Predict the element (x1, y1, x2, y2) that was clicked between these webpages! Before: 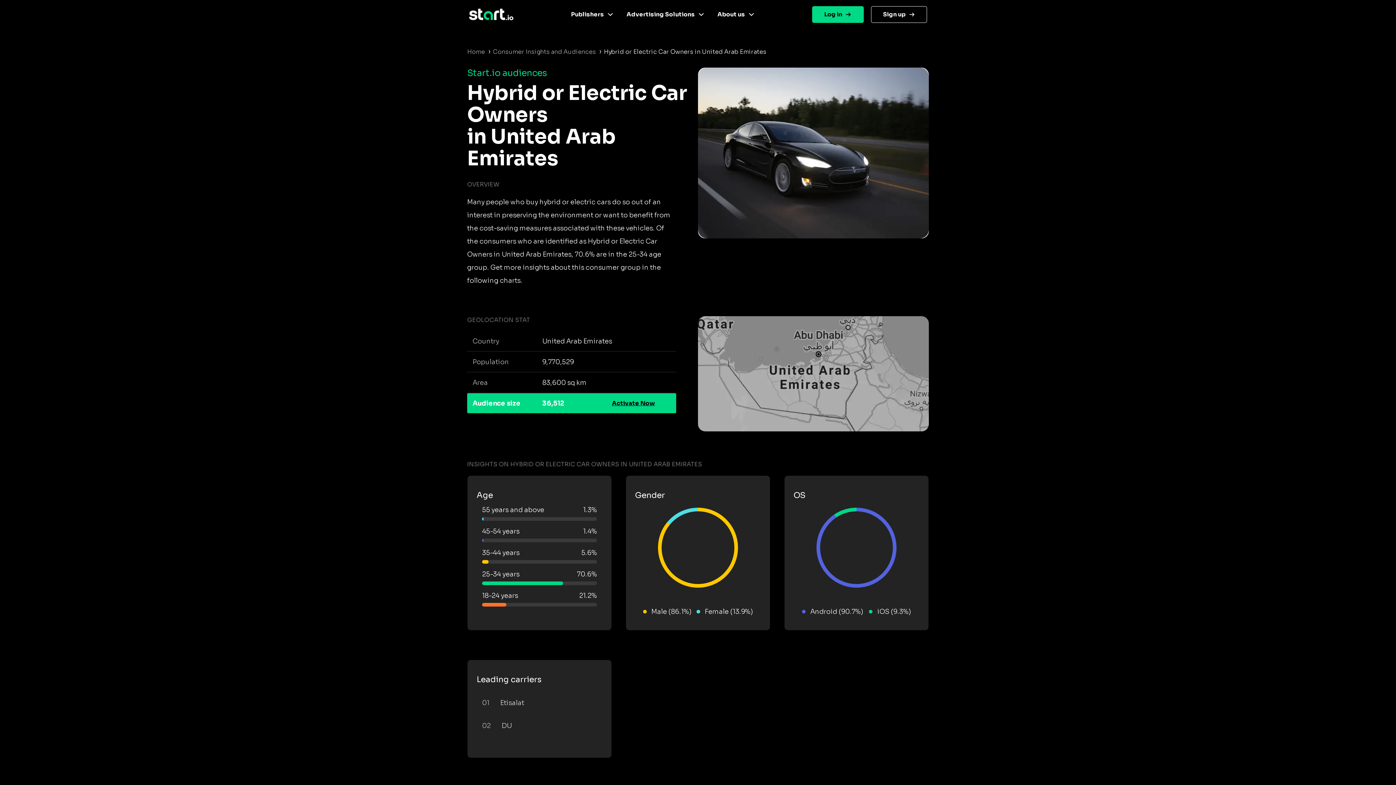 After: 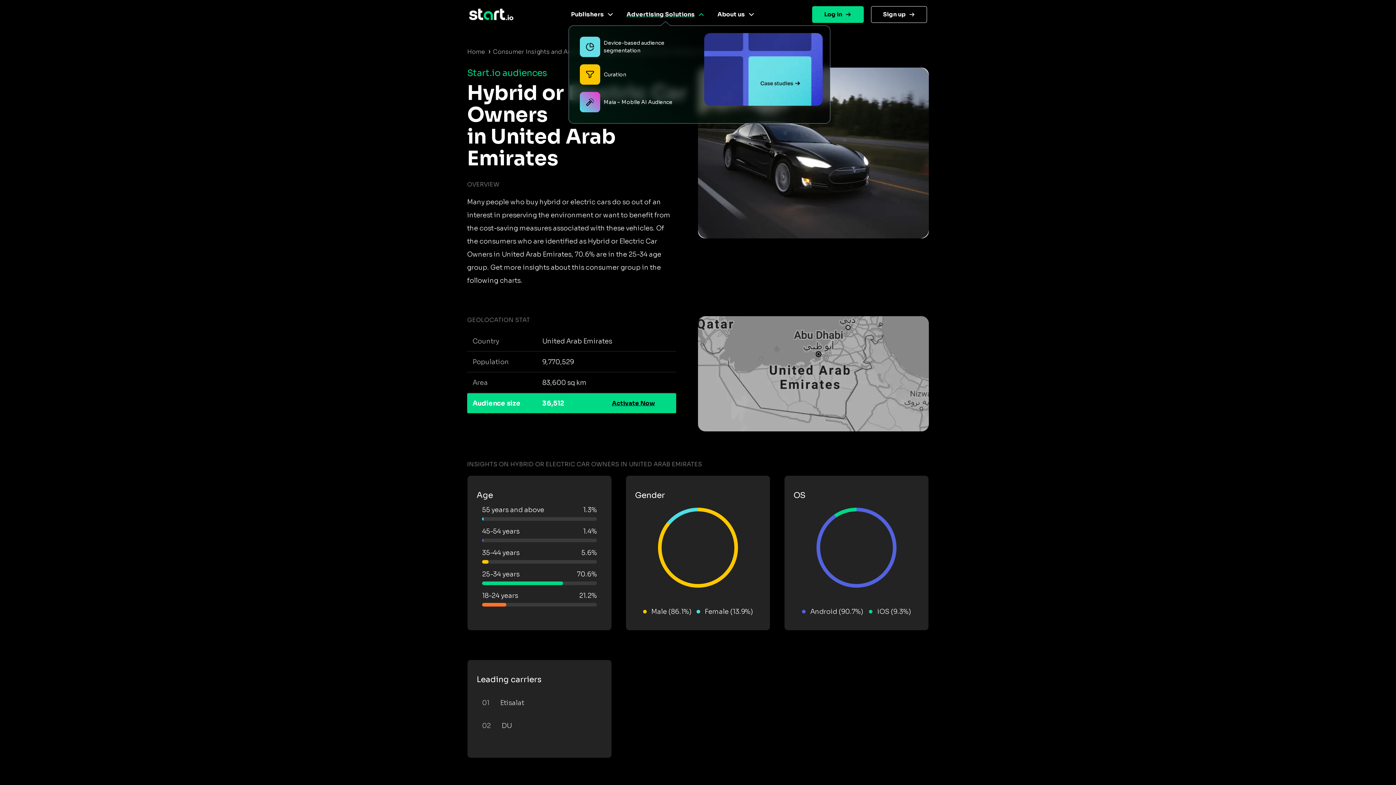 Action: label: Advertising Solutions bbox: (623, 7, 707, 21)